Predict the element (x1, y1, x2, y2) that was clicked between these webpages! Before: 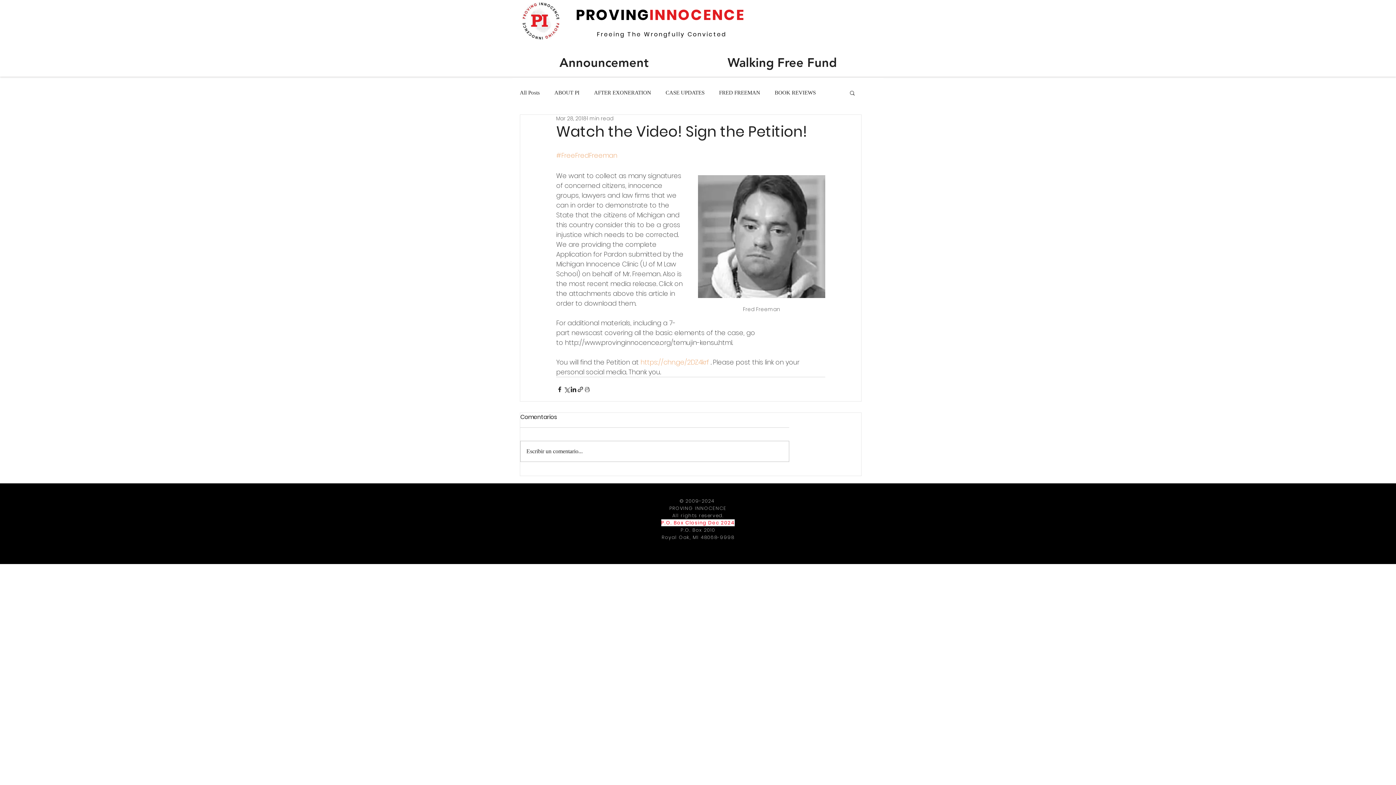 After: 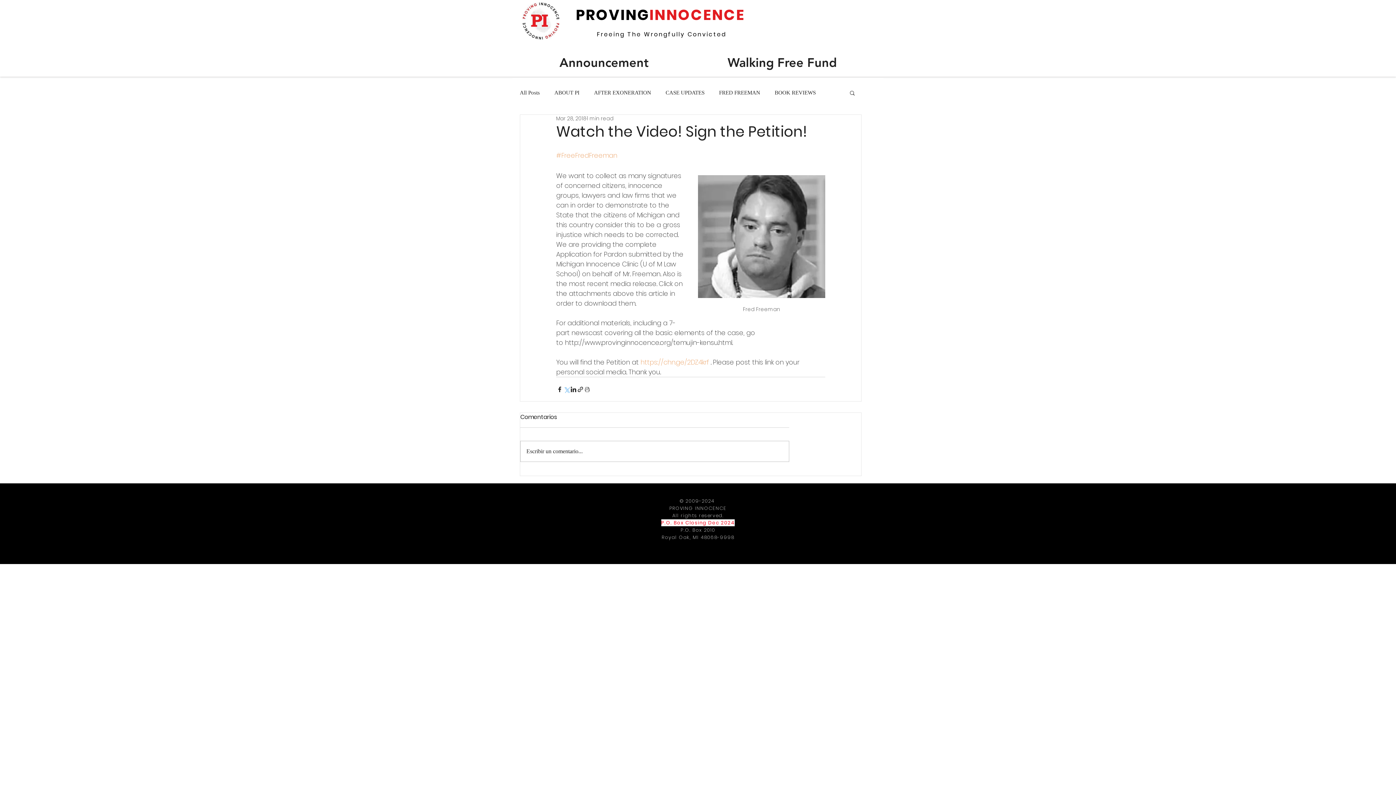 Action: label: Share via X (Twitter) bbox: (563, 386, 570, 392)